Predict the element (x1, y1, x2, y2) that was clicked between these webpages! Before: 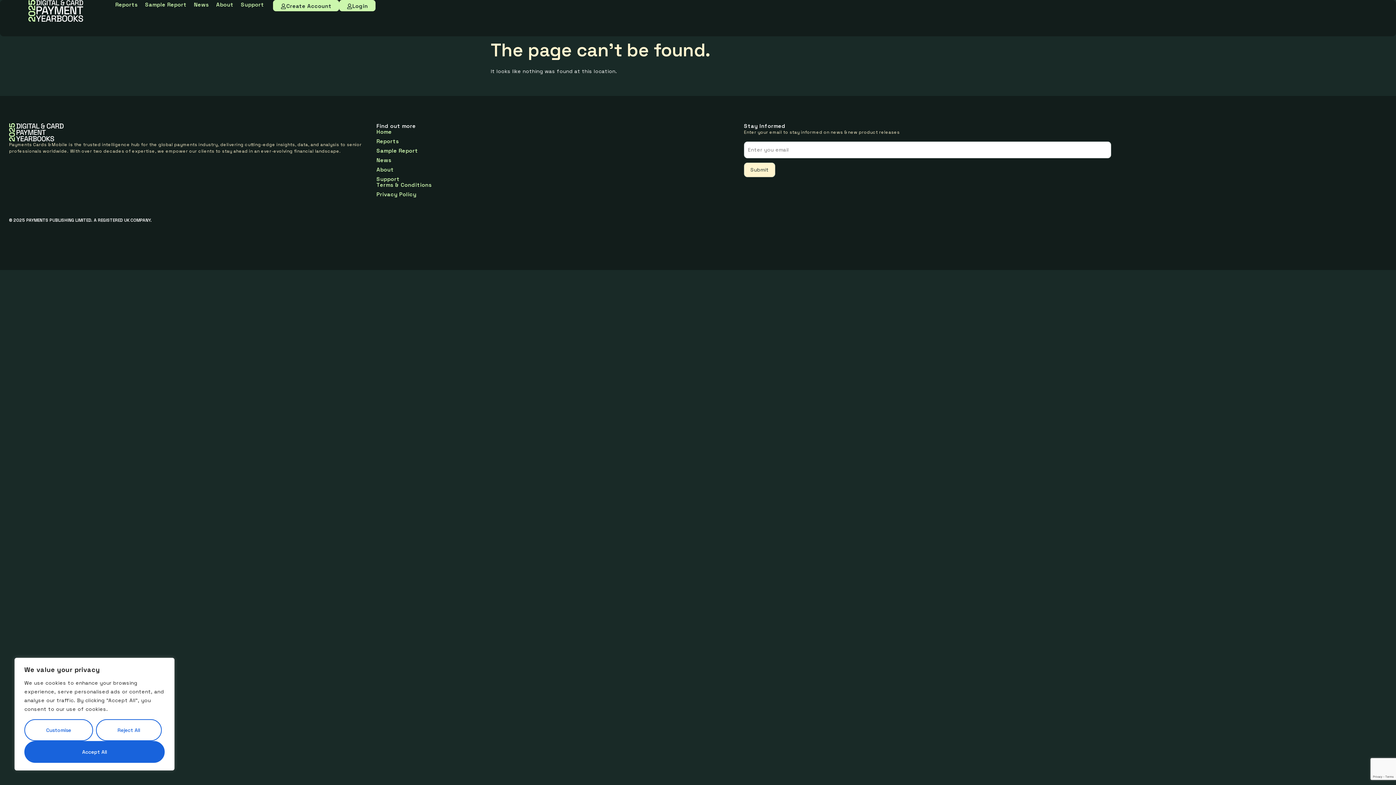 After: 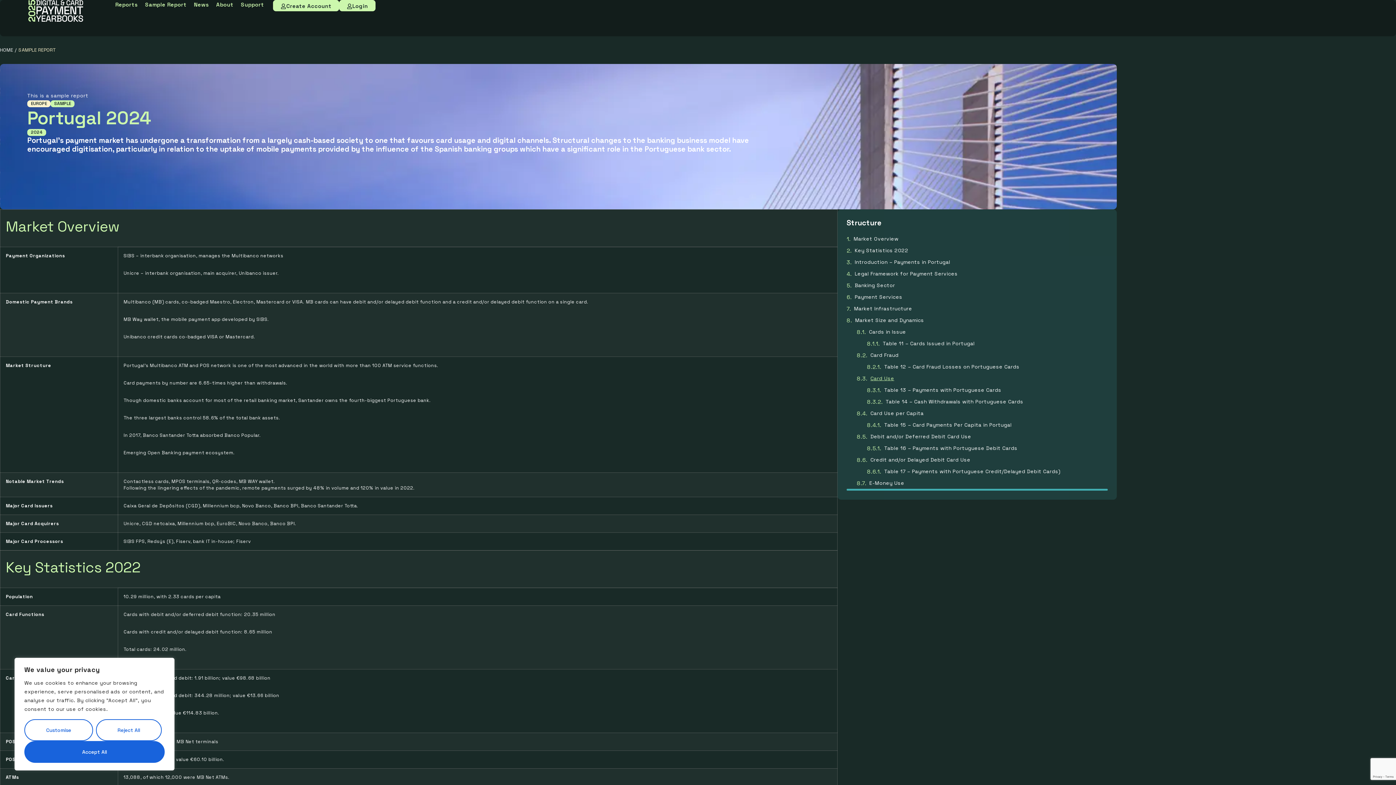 Action: bbox: (376, 148, 744, 153) label: Sample Report